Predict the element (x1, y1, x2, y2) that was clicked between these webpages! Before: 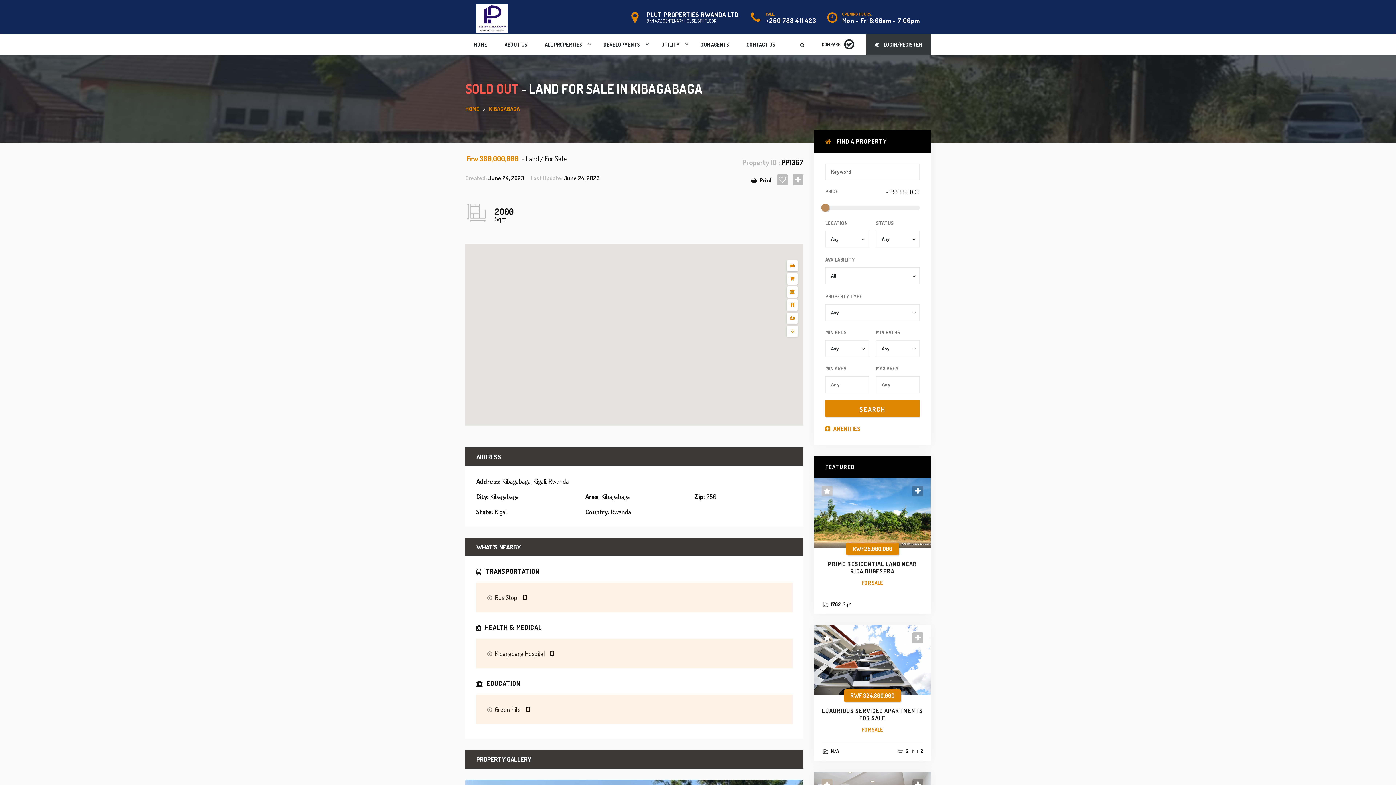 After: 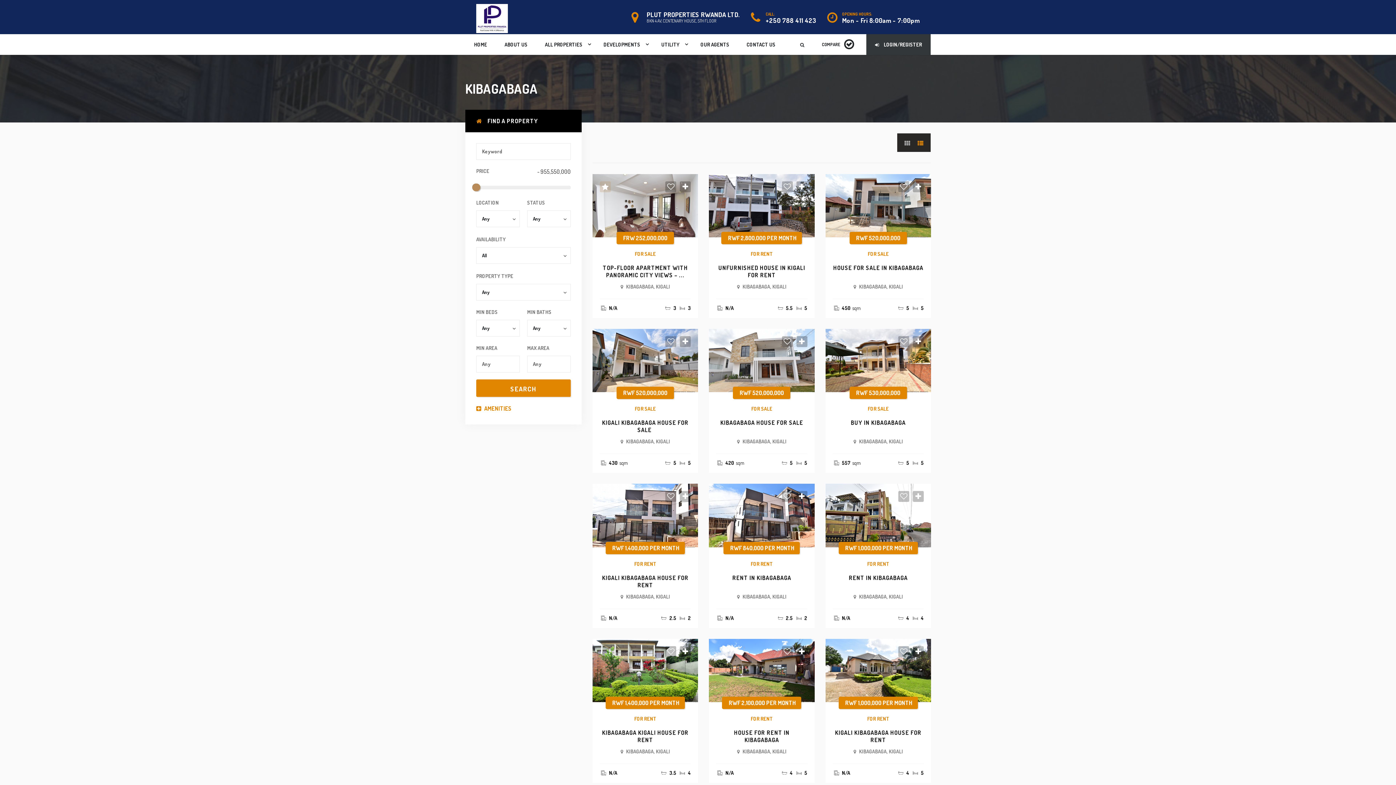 Action: bbox: (489, 105, 520, 112) label: KIBAGABAGA